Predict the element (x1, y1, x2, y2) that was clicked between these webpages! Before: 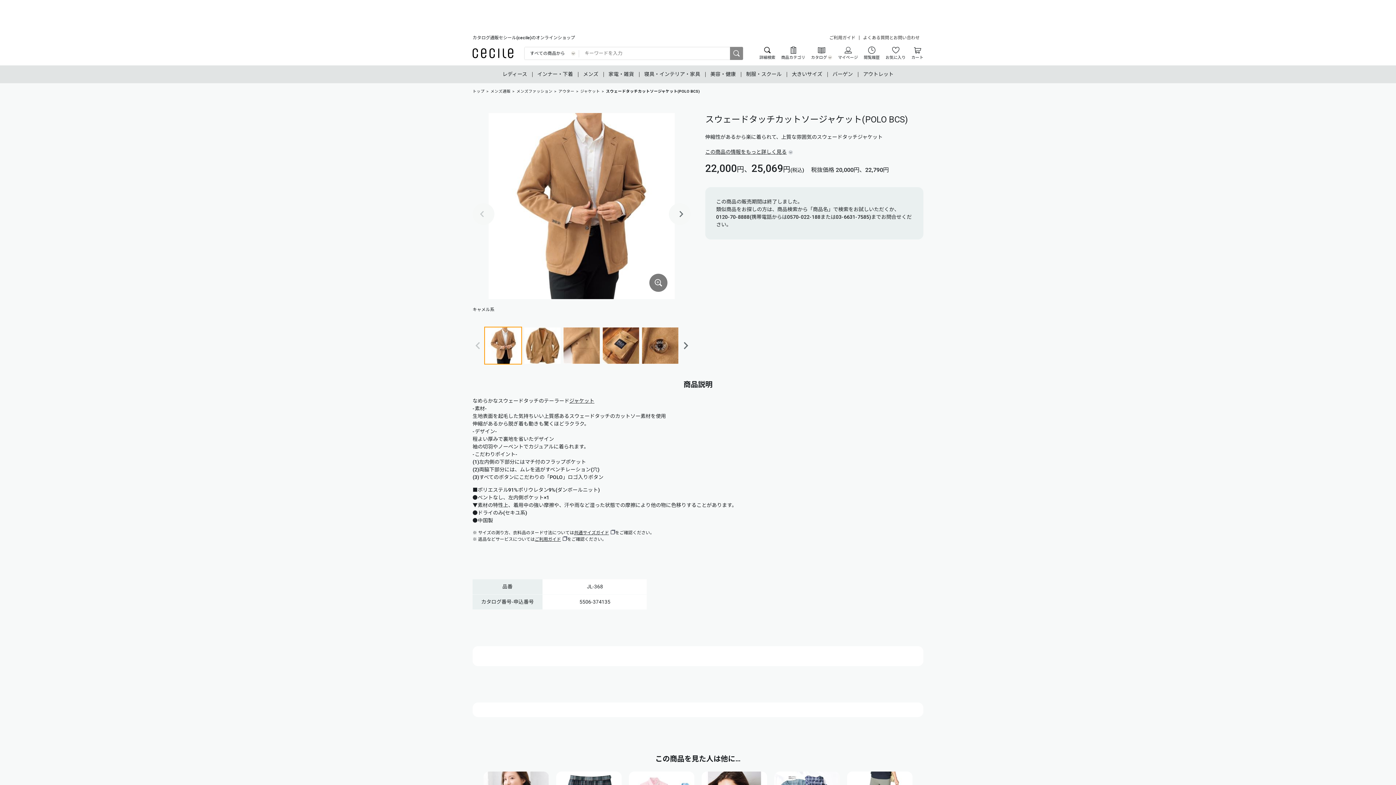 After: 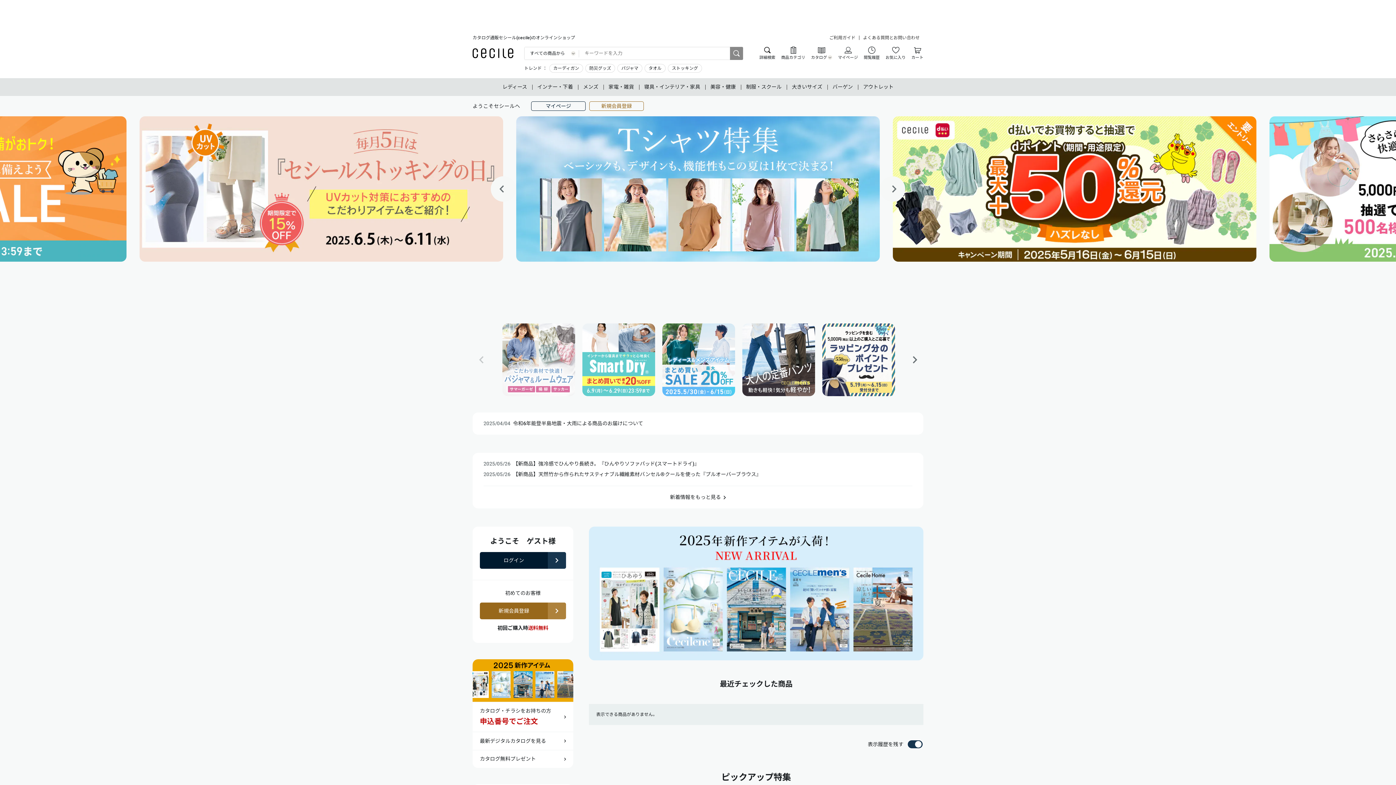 Action: bbox: (472, 50, 513, 57)